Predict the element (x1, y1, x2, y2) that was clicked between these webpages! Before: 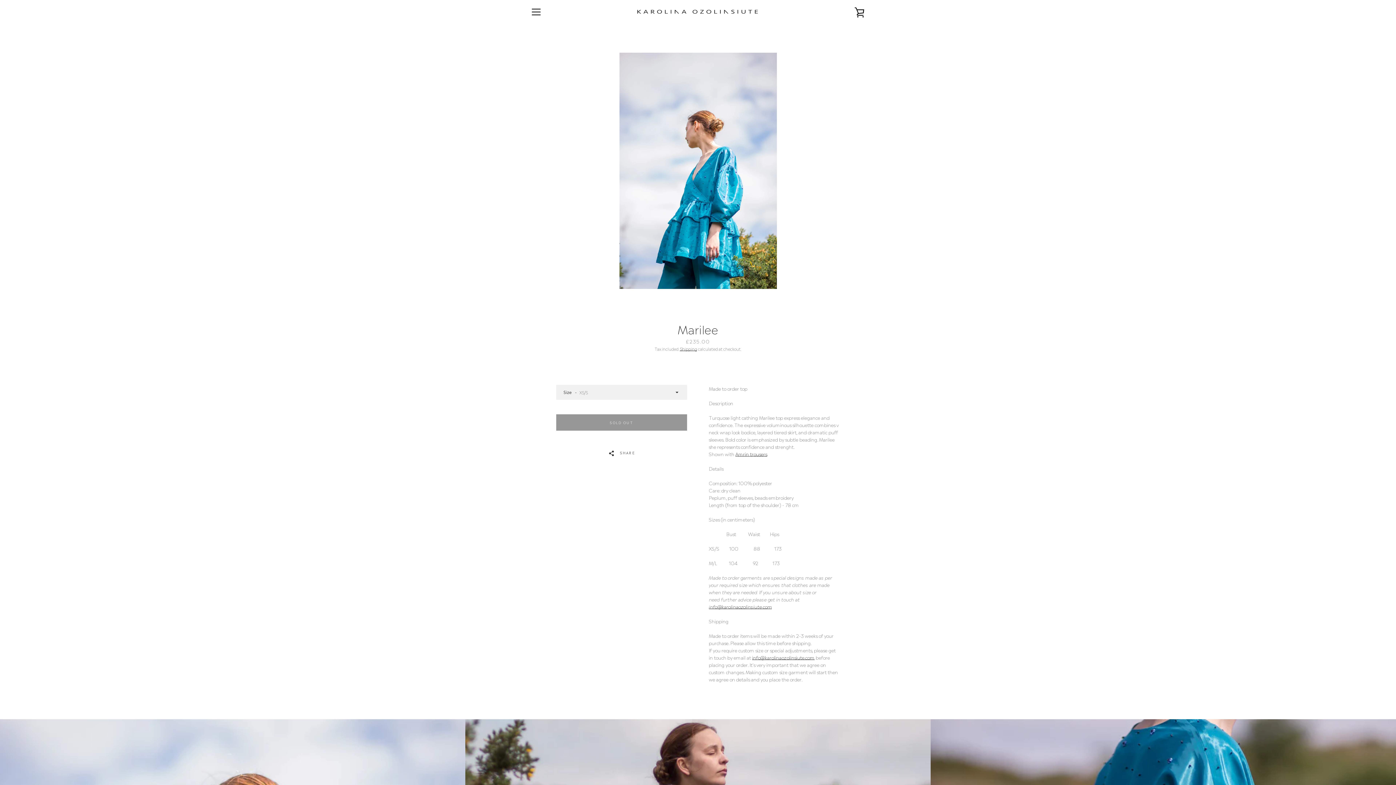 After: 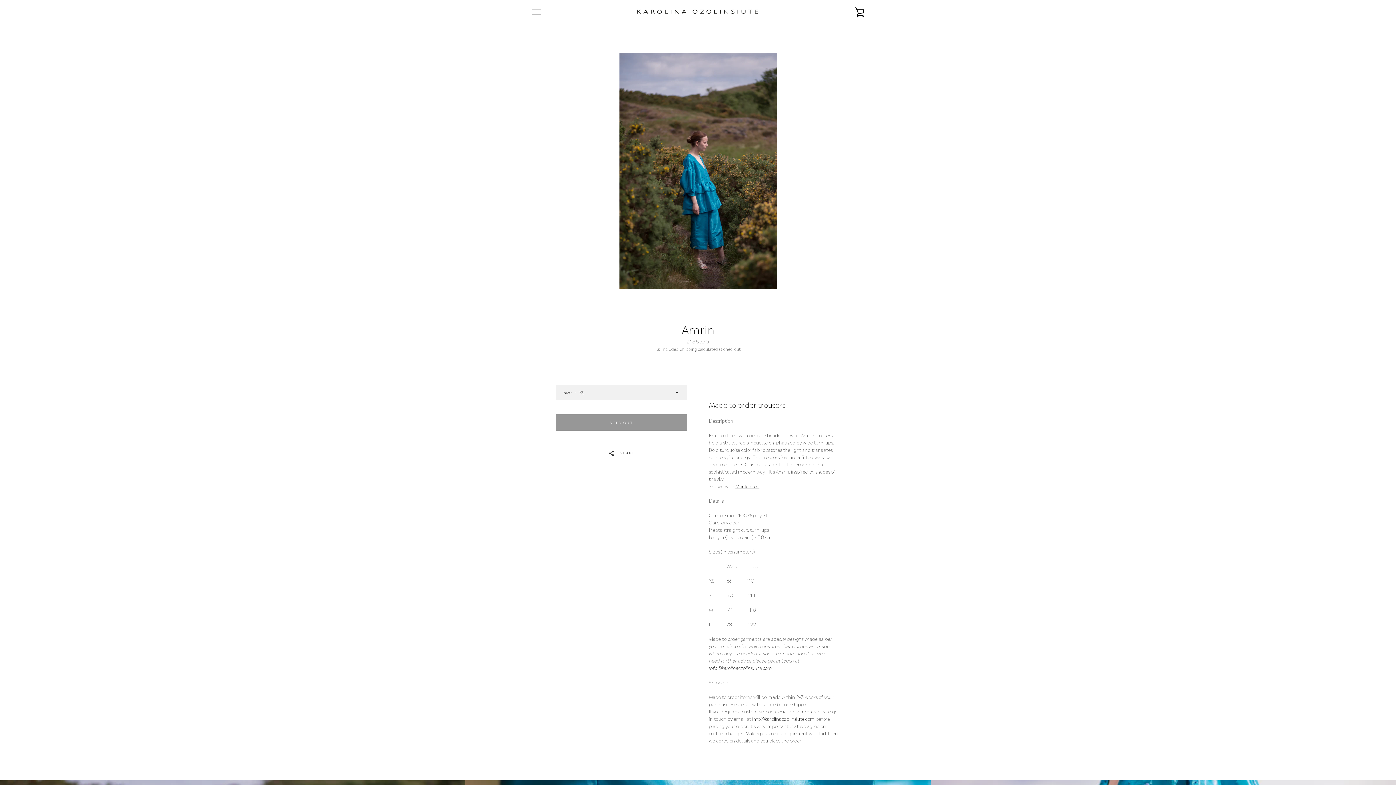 Action: label: Amrin trousers bbox: (735, 450, 767, 457)